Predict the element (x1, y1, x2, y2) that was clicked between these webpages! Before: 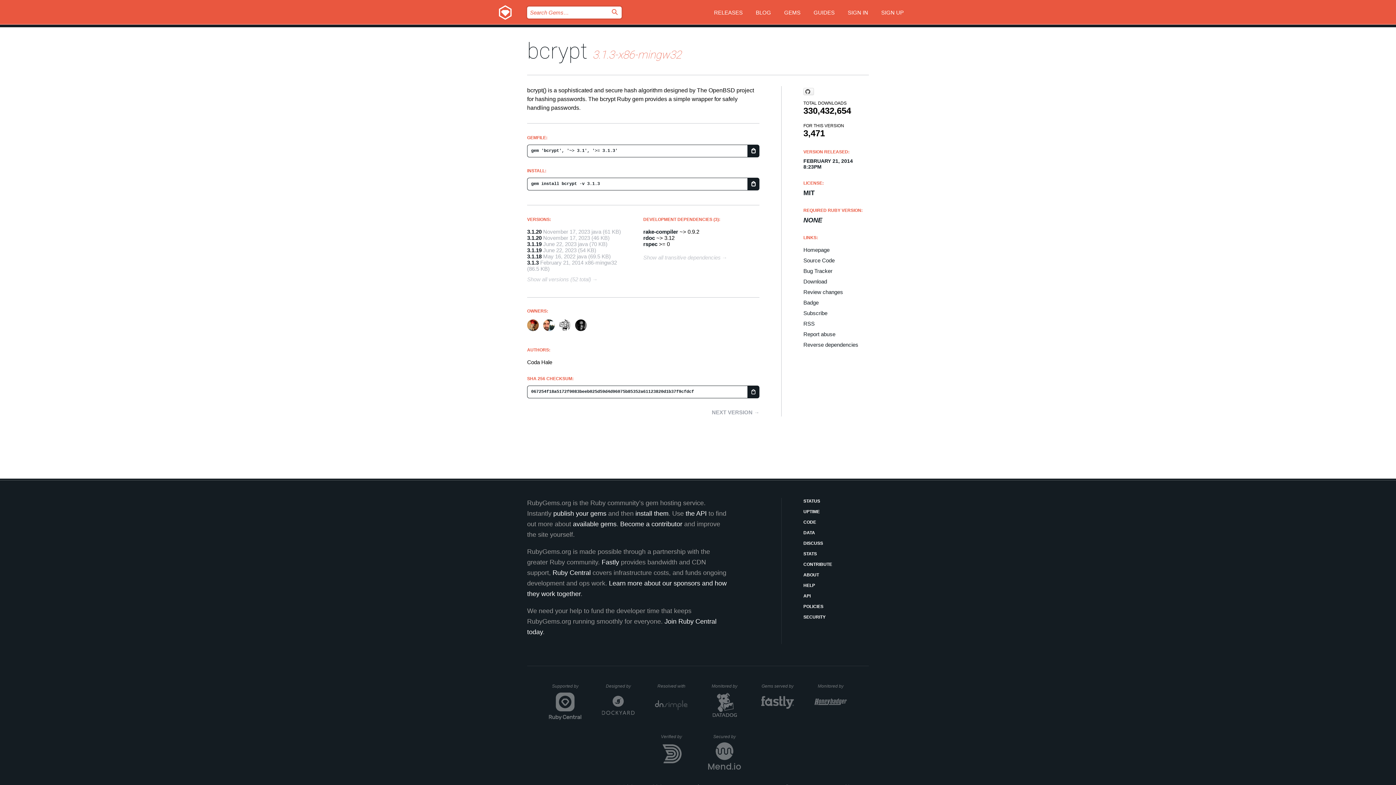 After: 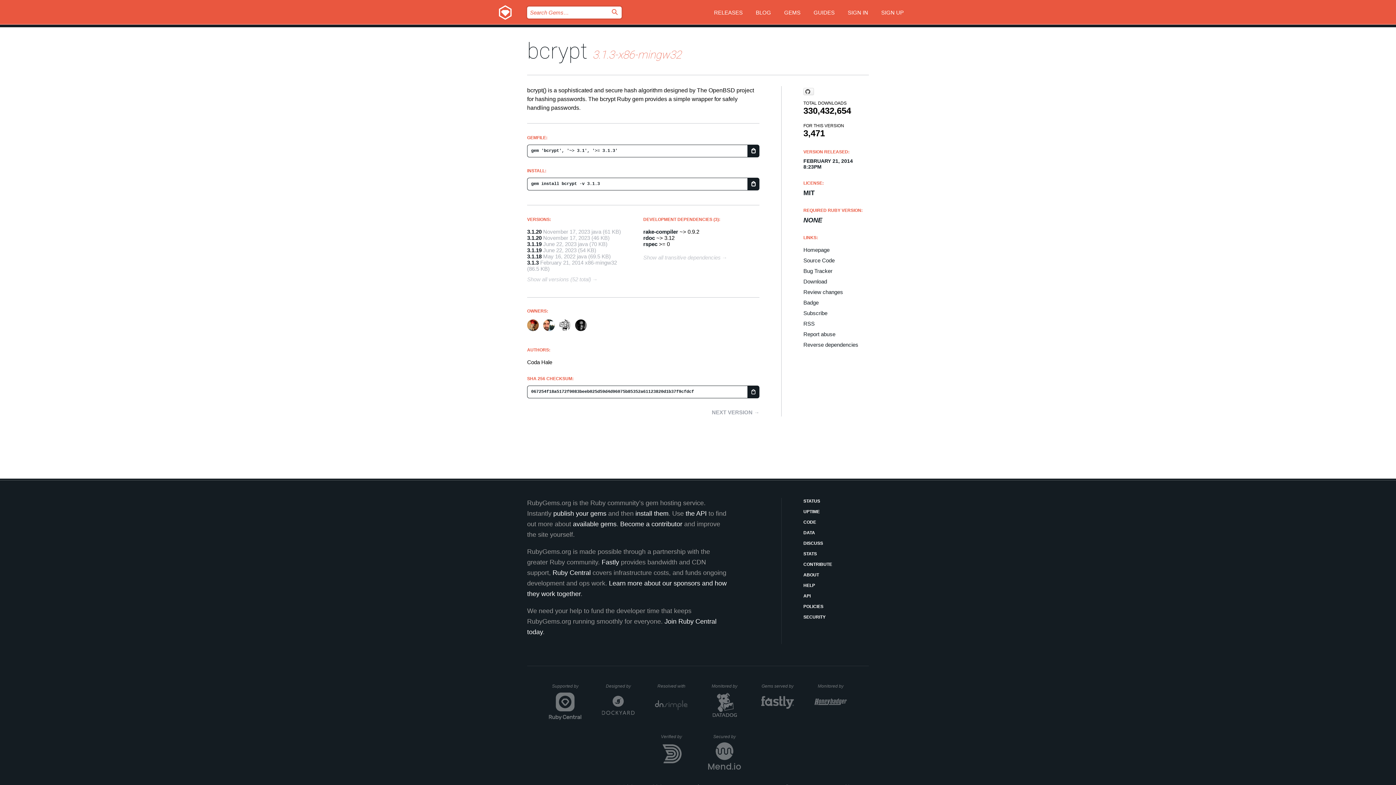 Action: label: 3.1.3 bbox: (527, 259, 538, 265)